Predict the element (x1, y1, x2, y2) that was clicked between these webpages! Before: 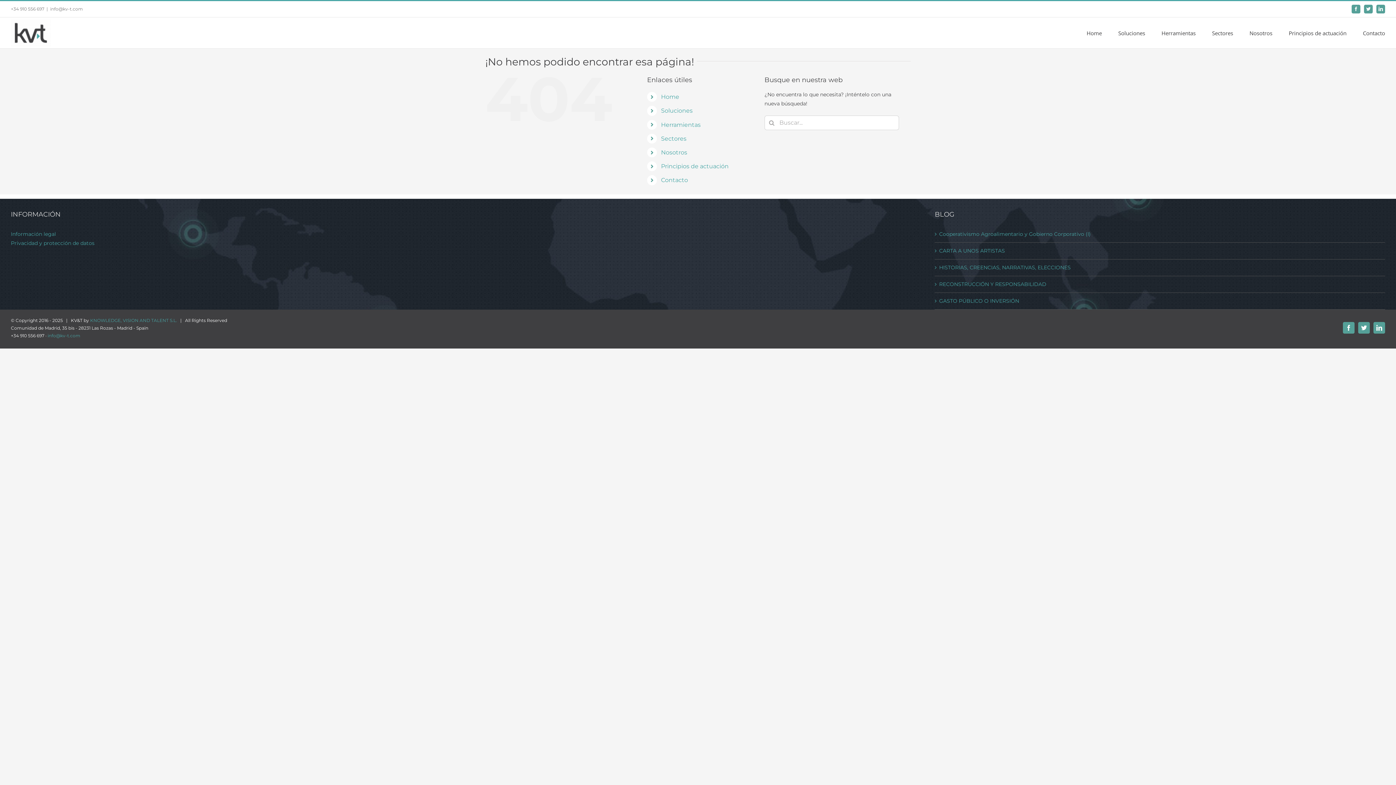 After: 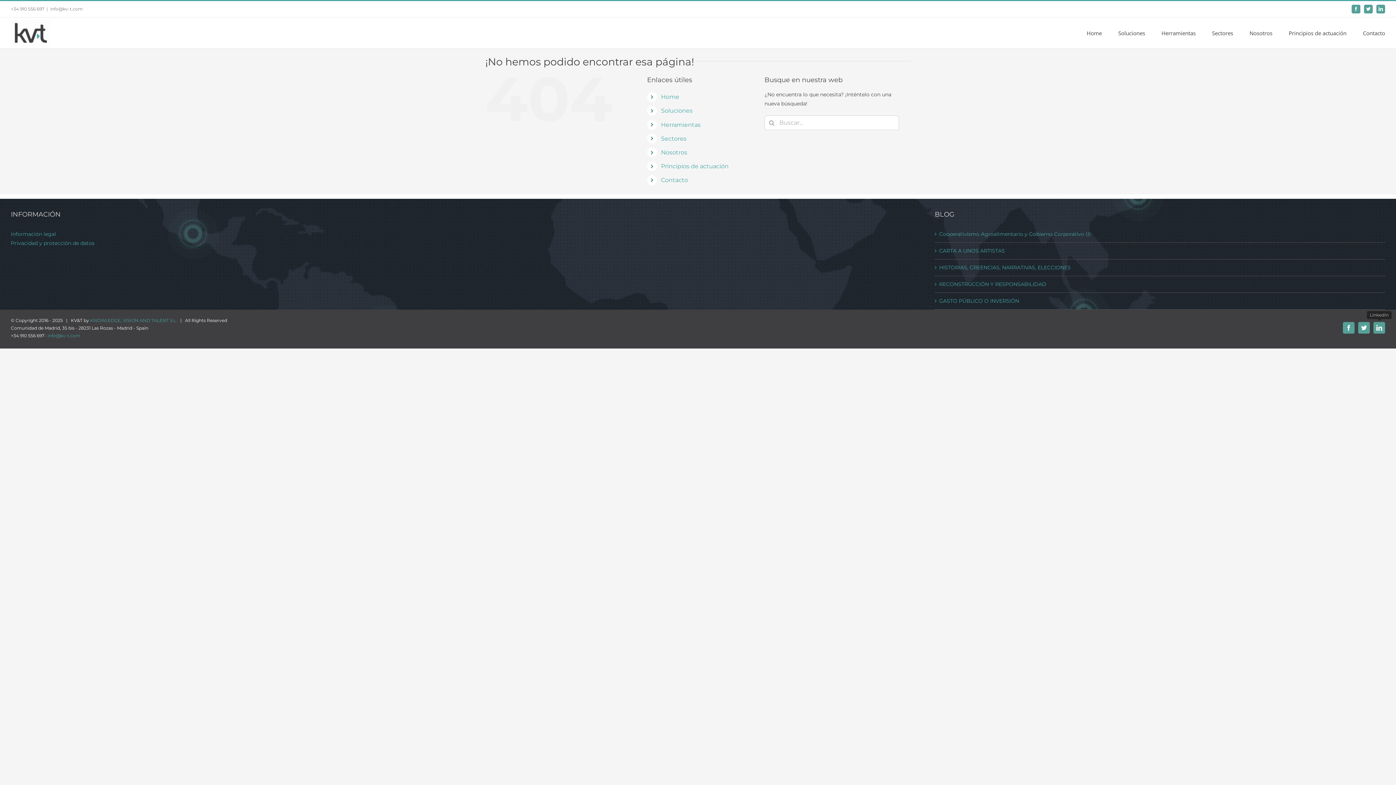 Action: label: LinkedIn bbox: (1373, 322, 1385, 333)